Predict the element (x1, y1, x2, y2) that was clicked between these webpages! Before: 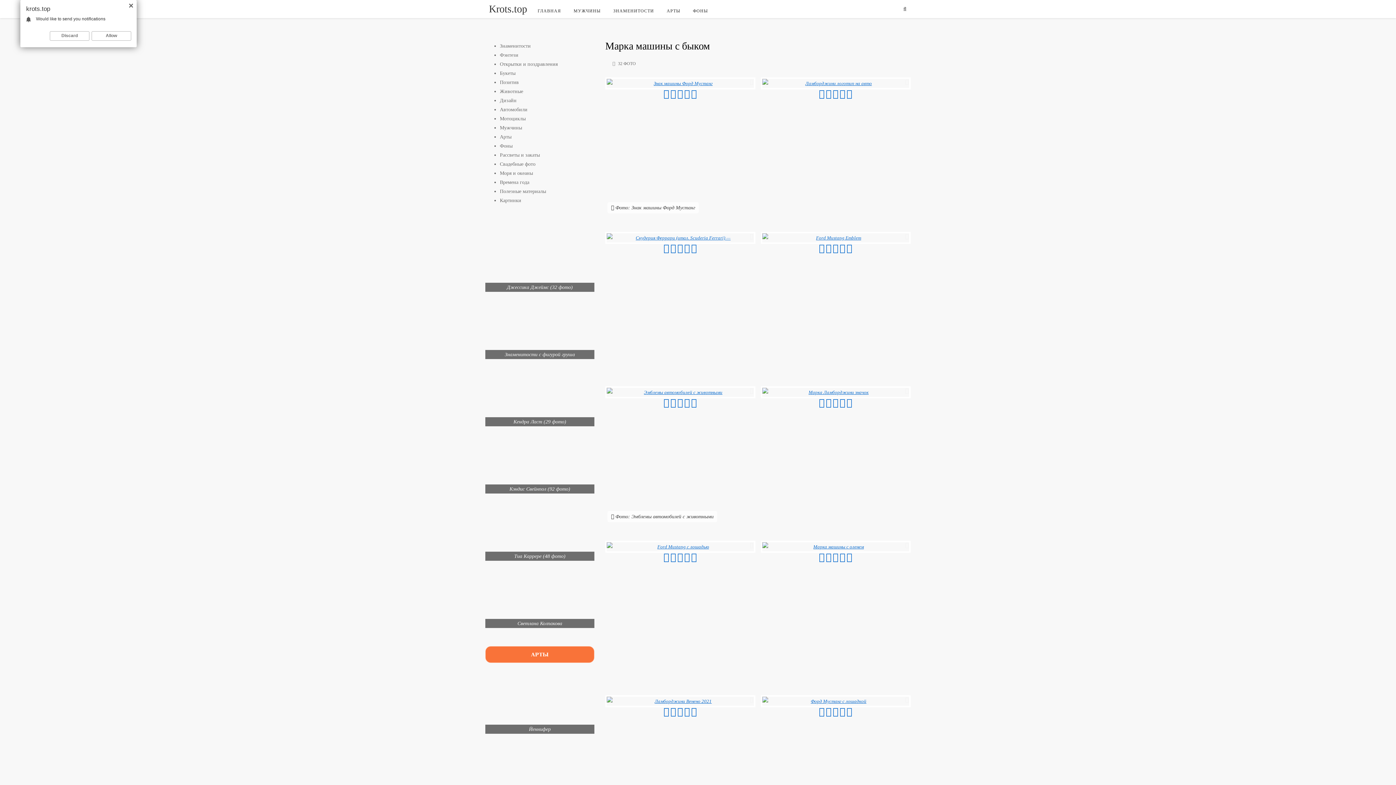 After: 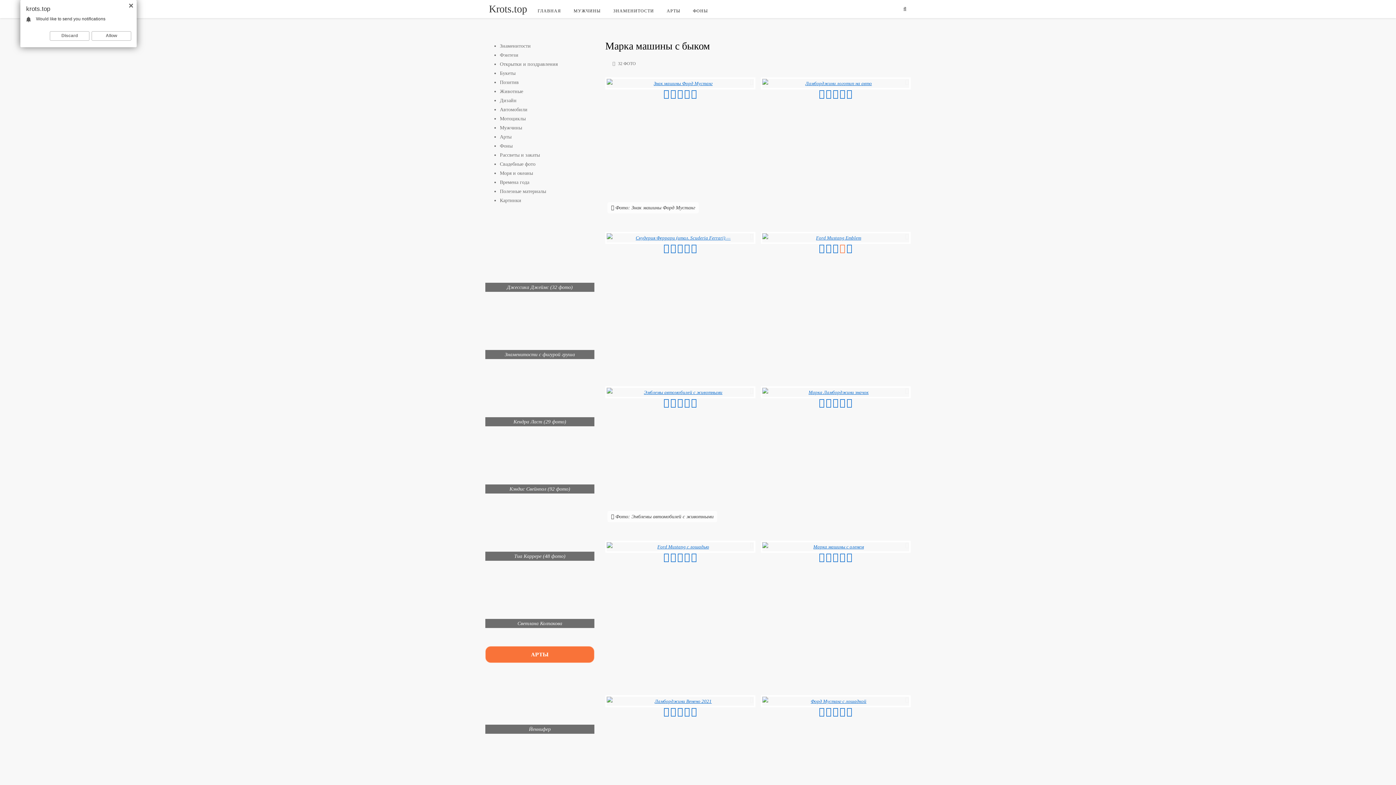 Action: bbox: (839, 247, 845, 252)